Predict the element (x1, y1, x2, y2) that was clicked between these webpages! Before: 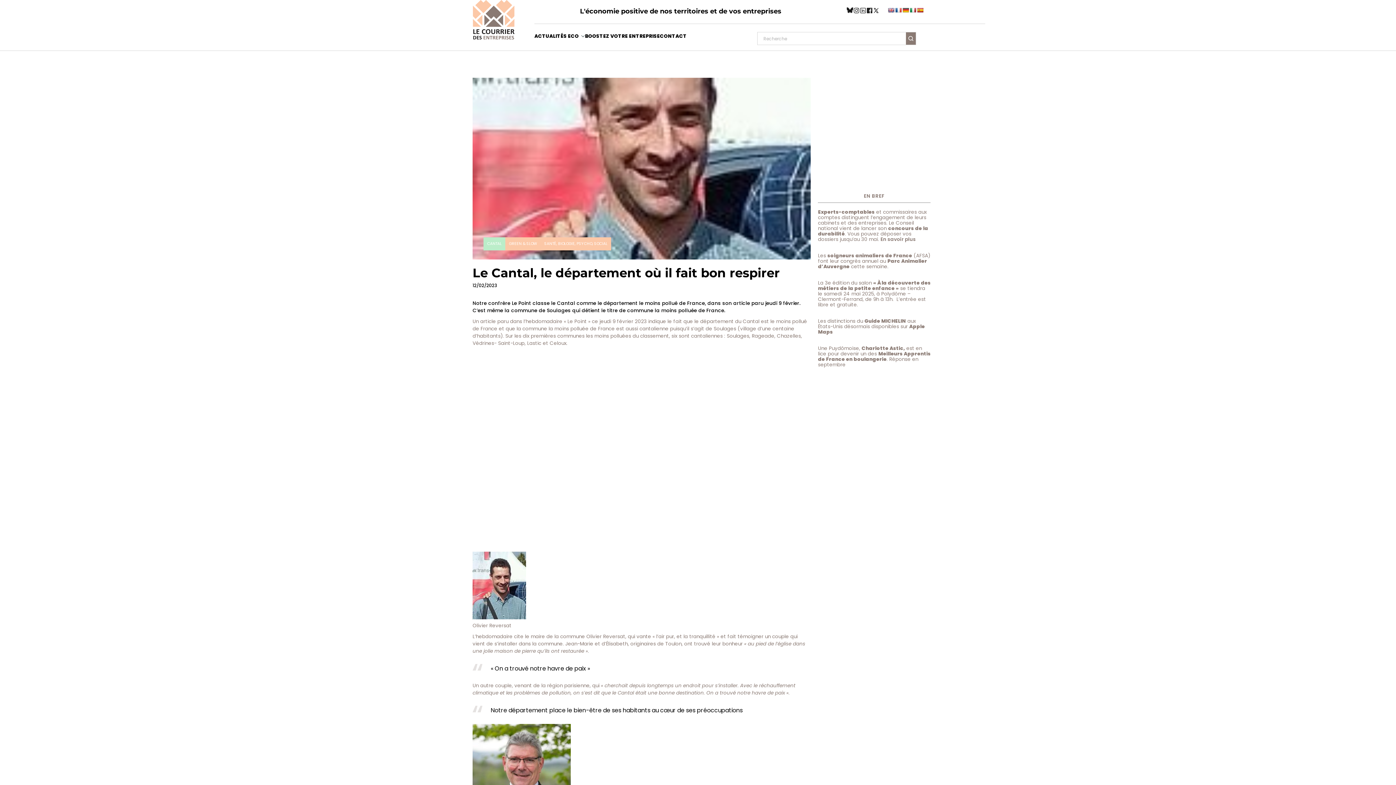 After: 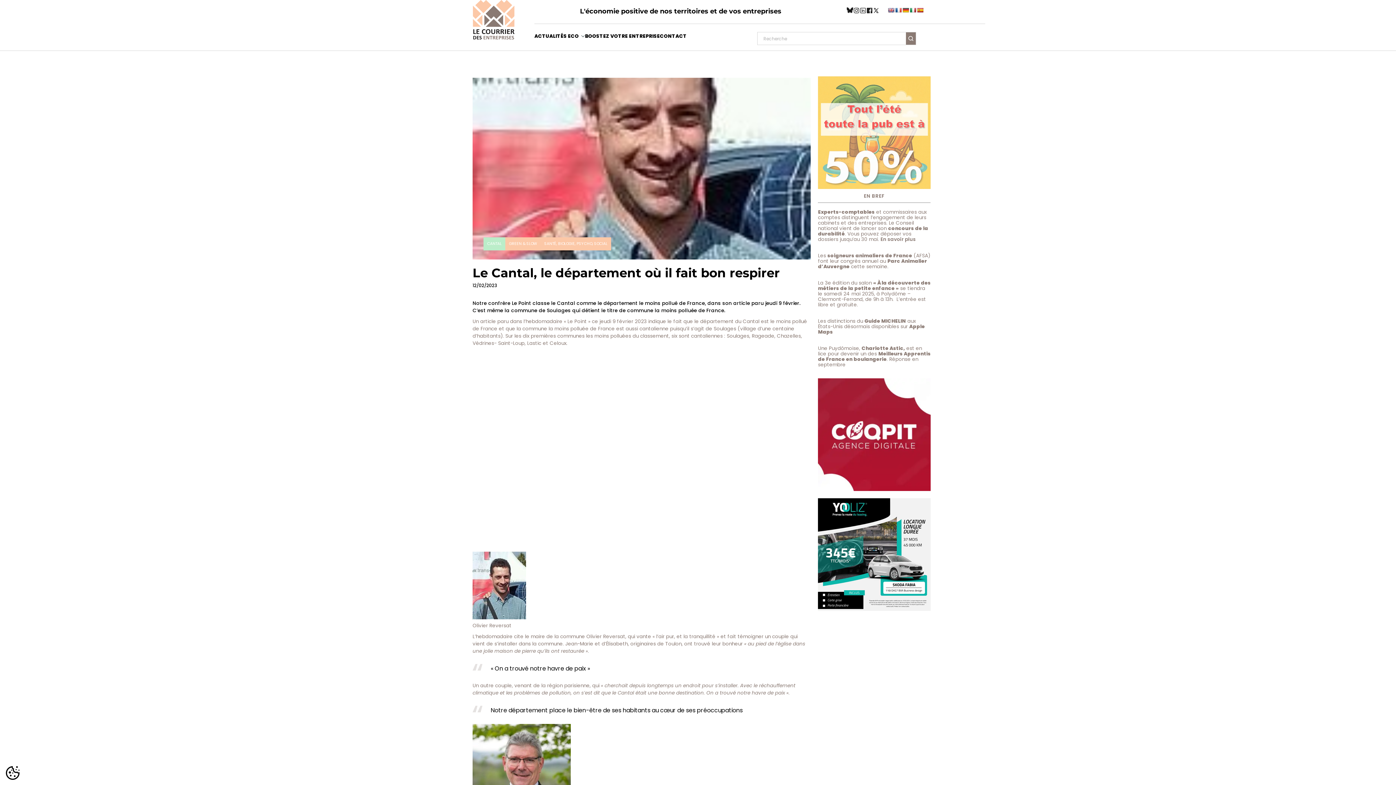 Action: bbox: (853, 7, 859, 43)